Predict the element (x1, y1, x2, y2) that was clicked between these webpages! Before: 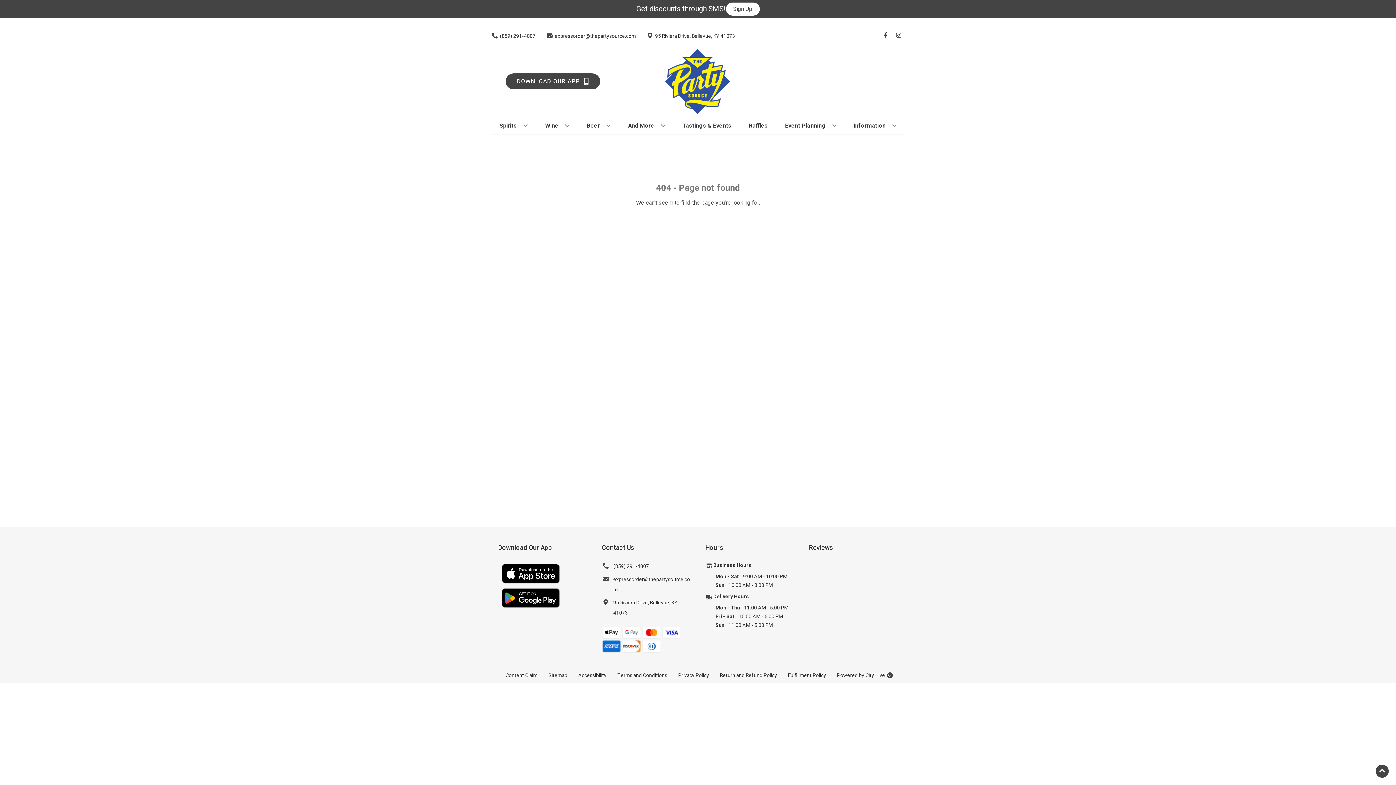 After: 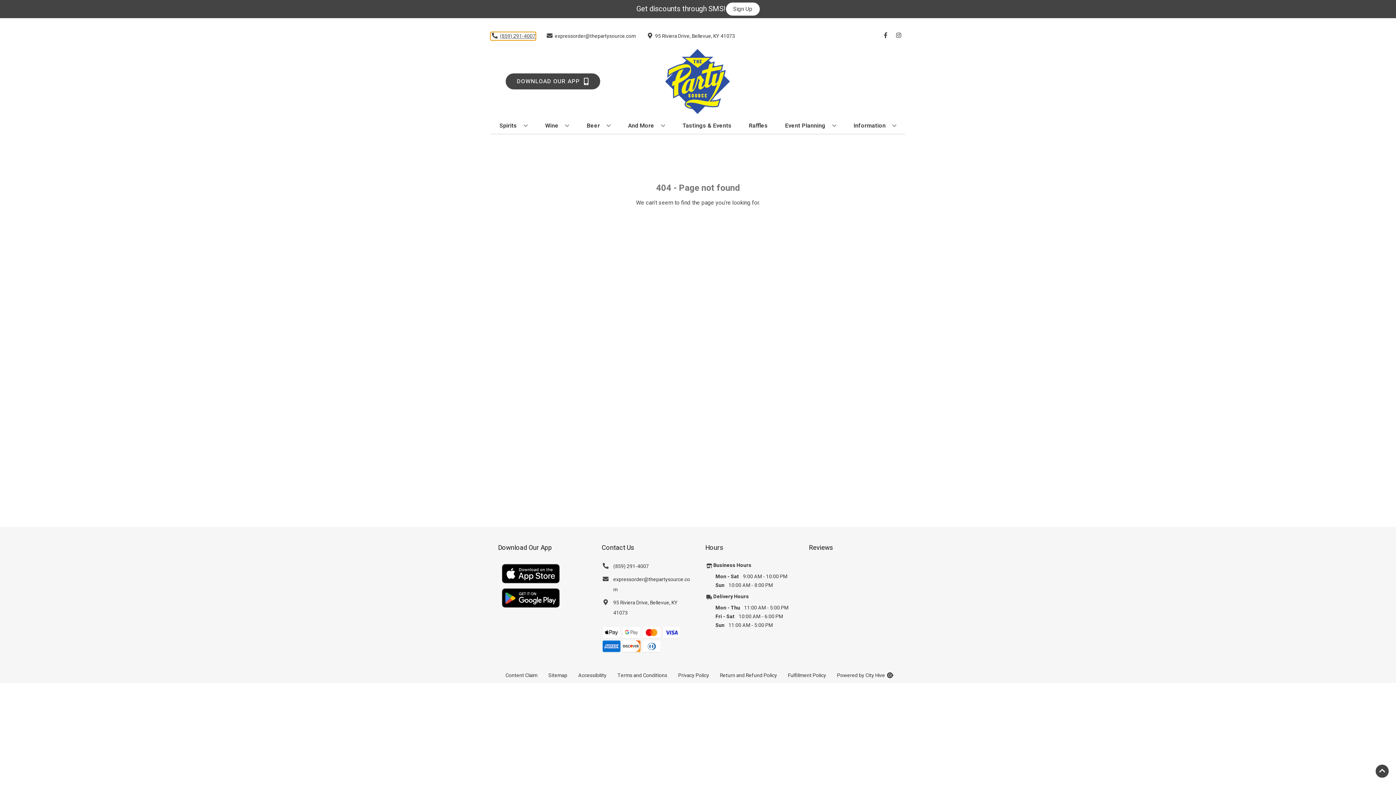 Action: label: Store number is (859) 291-4007 Clicking will open a link in a new tab bbox: (490, 32, 535, 39)